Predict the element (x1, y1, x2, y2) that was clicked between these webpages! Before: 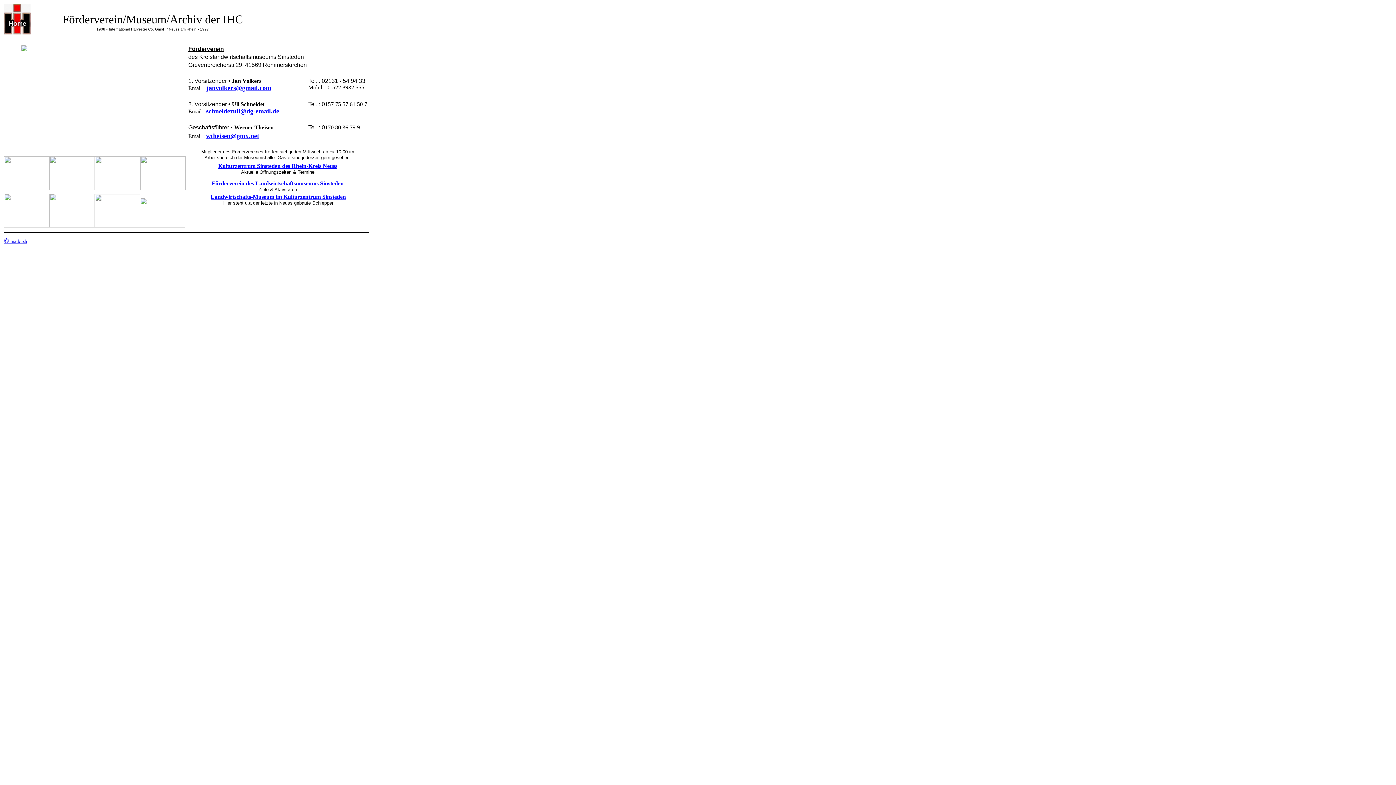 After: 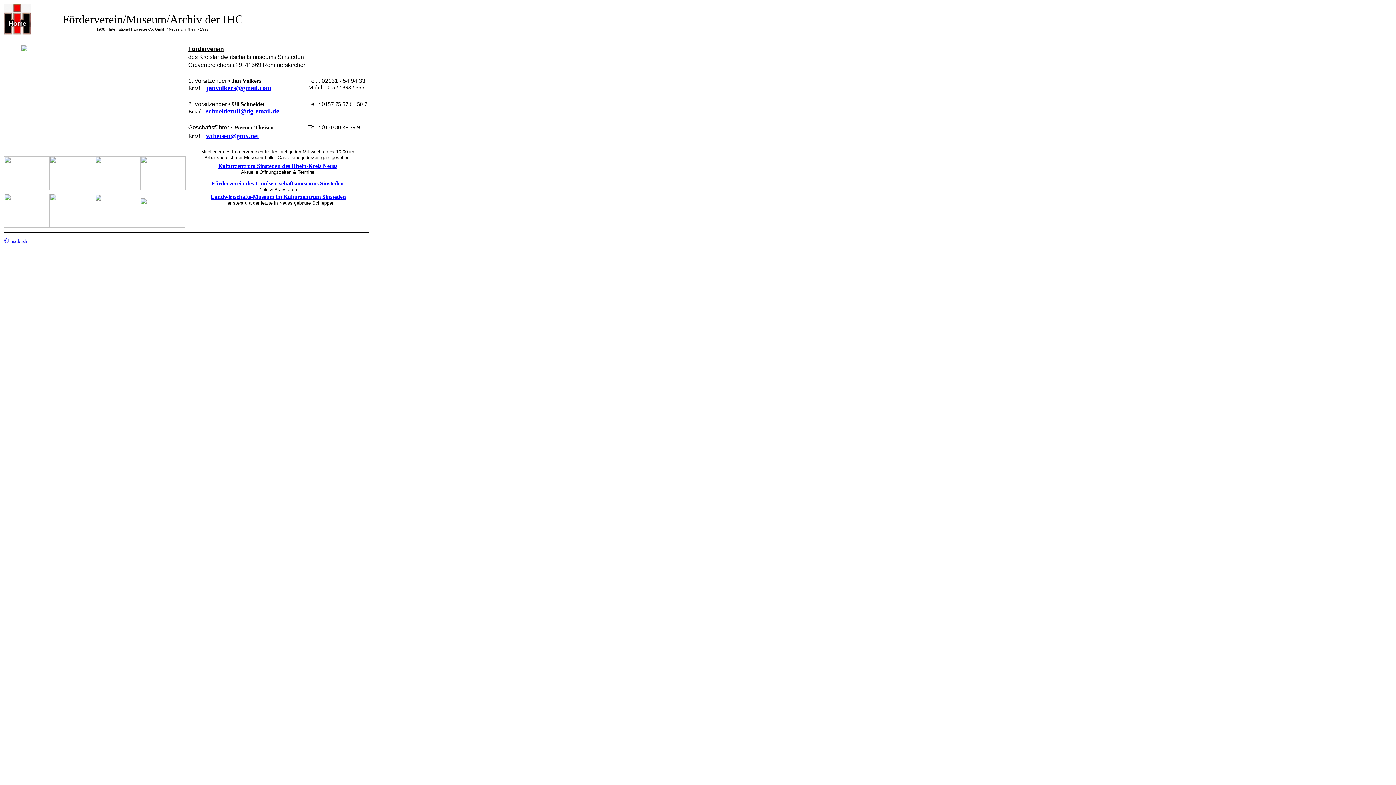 Action: bbox: (206, 85, 271, 91) label: janvolkers@gmail.com